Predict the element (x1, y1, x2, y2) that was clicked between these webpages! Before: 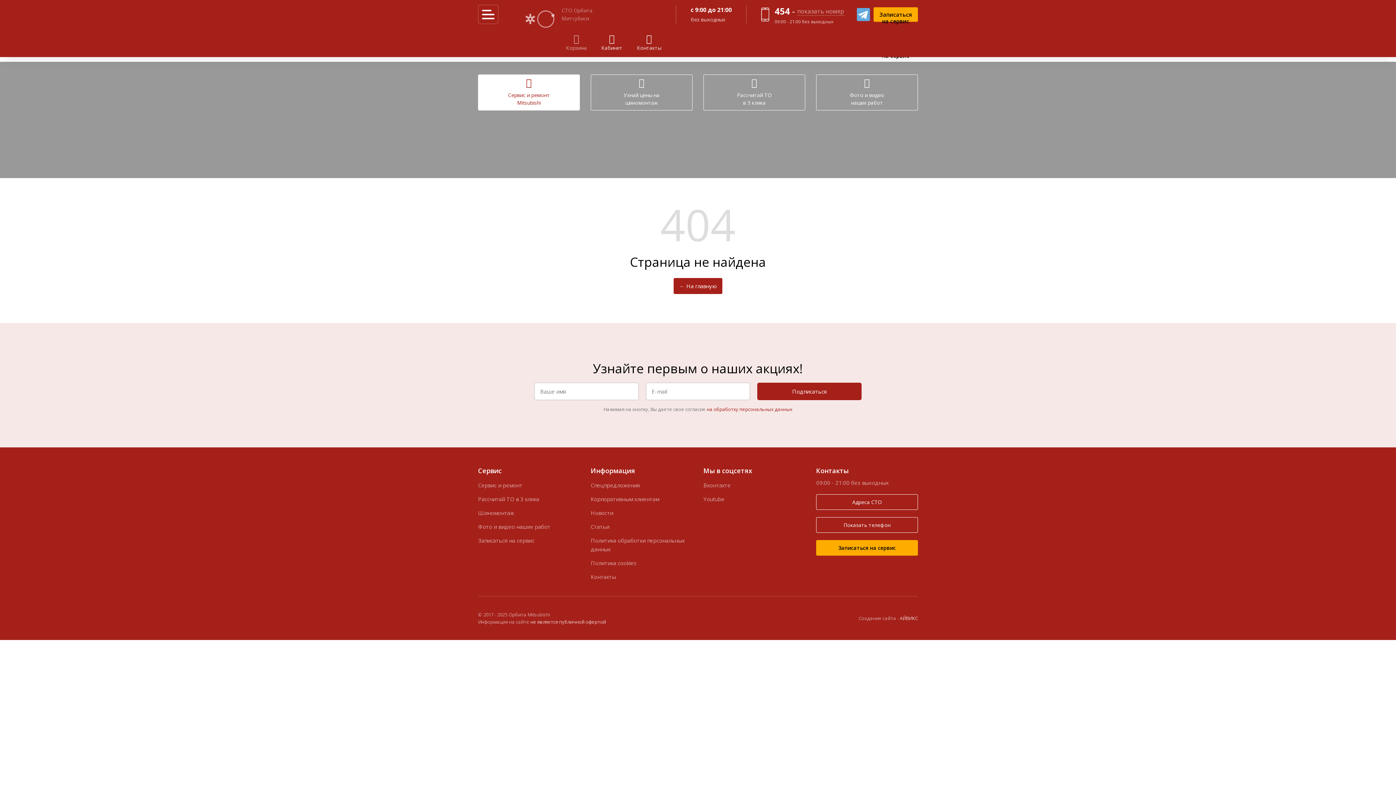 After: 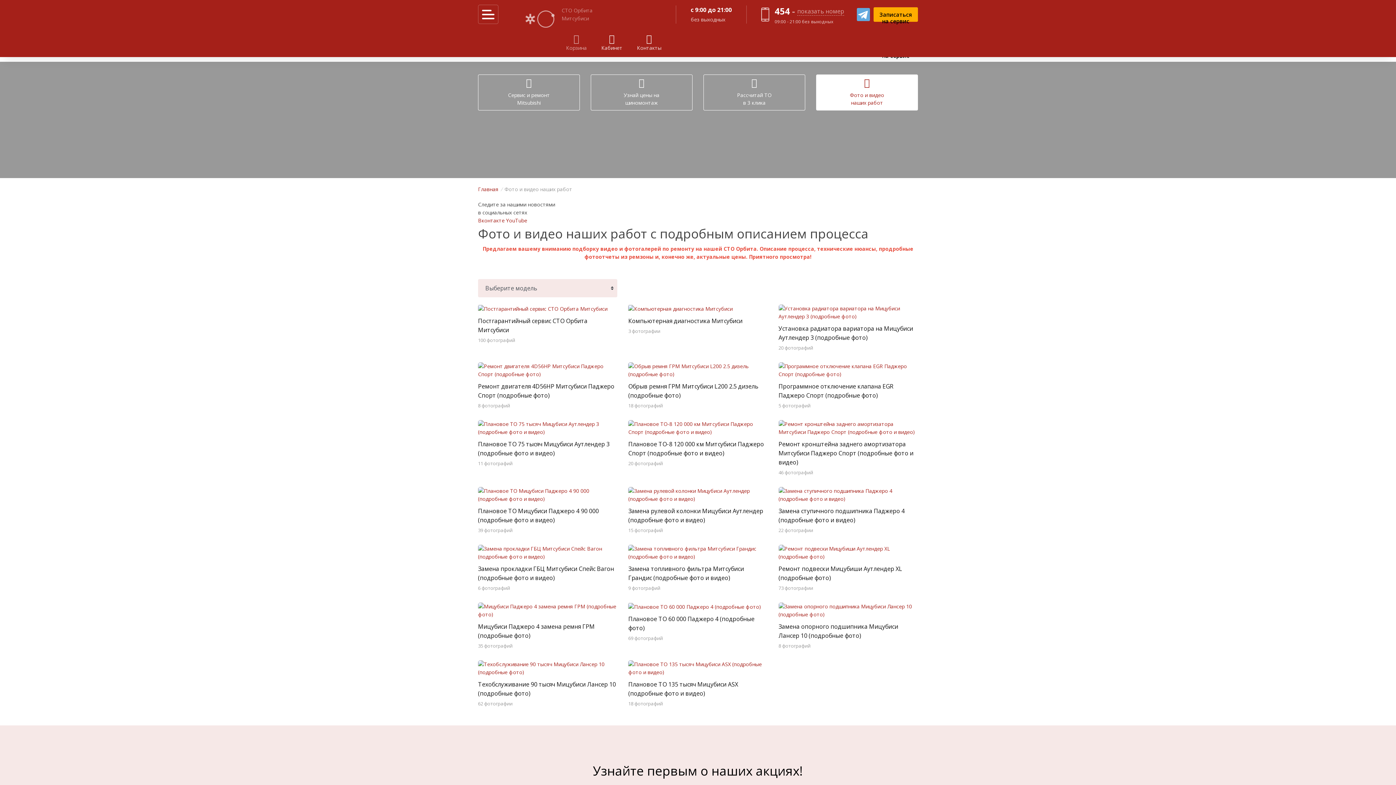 Action: label: Фото и видео наших работ bbox: (478, 523, 550, 530)